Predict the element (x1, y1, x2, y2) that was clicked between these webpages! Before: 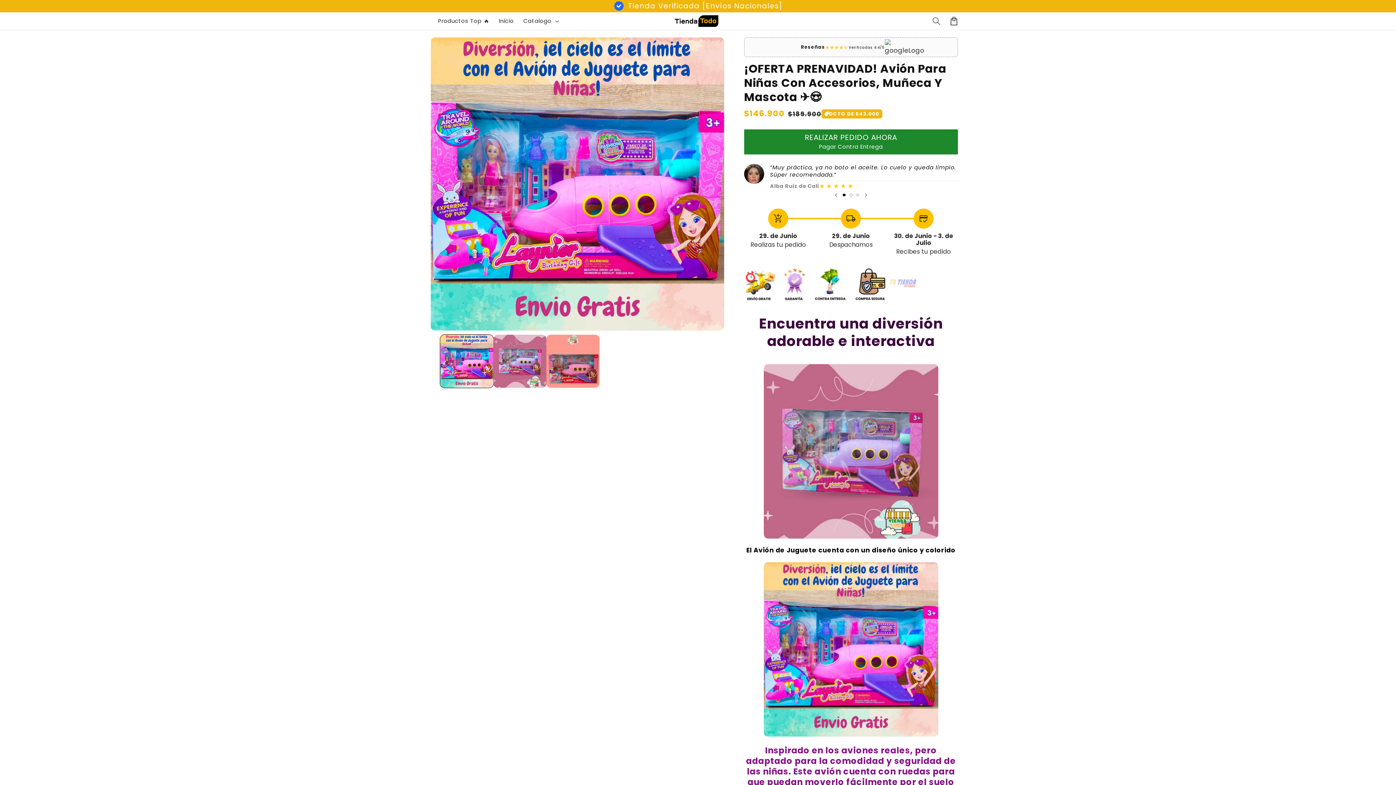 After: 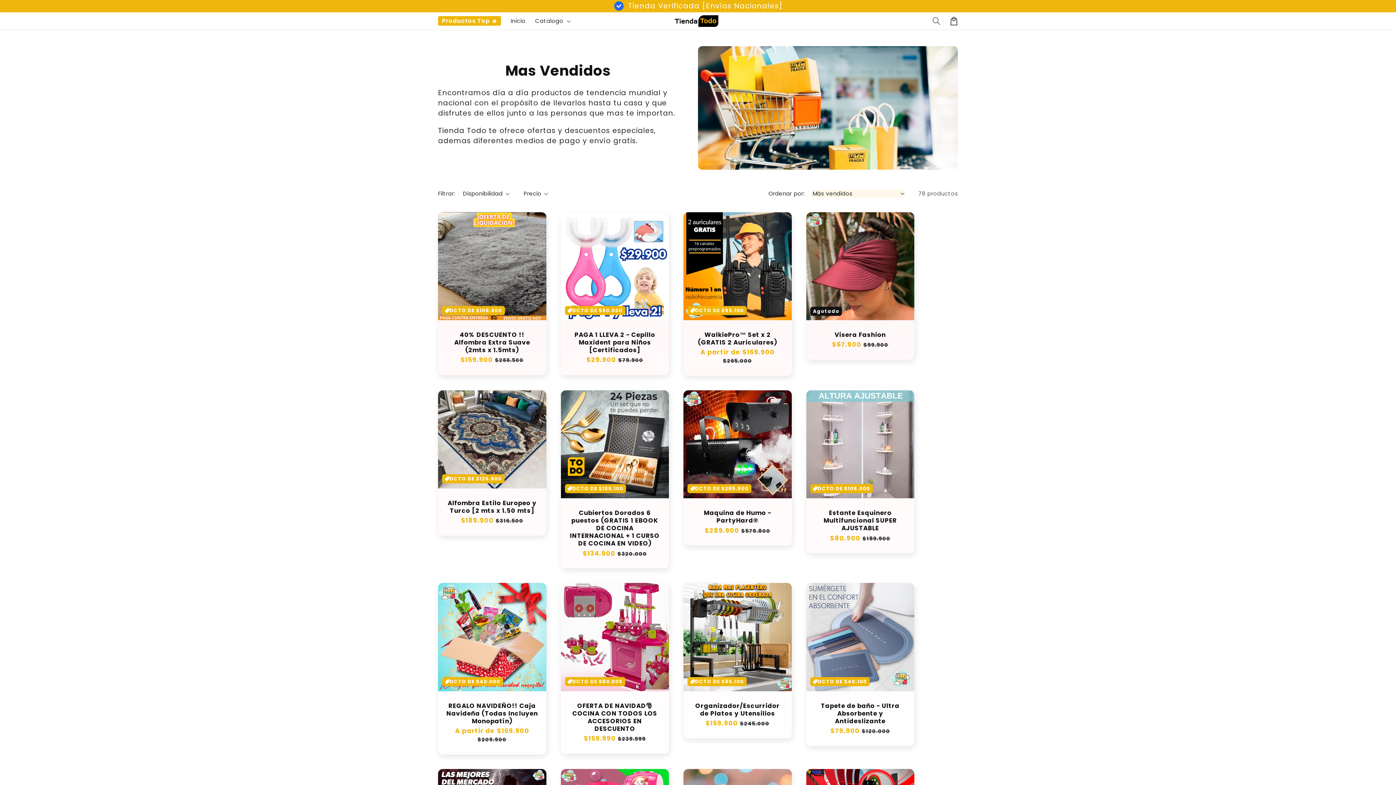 Action: label: Productos Top 🔥 bbox: (433, 12, 494, 29)